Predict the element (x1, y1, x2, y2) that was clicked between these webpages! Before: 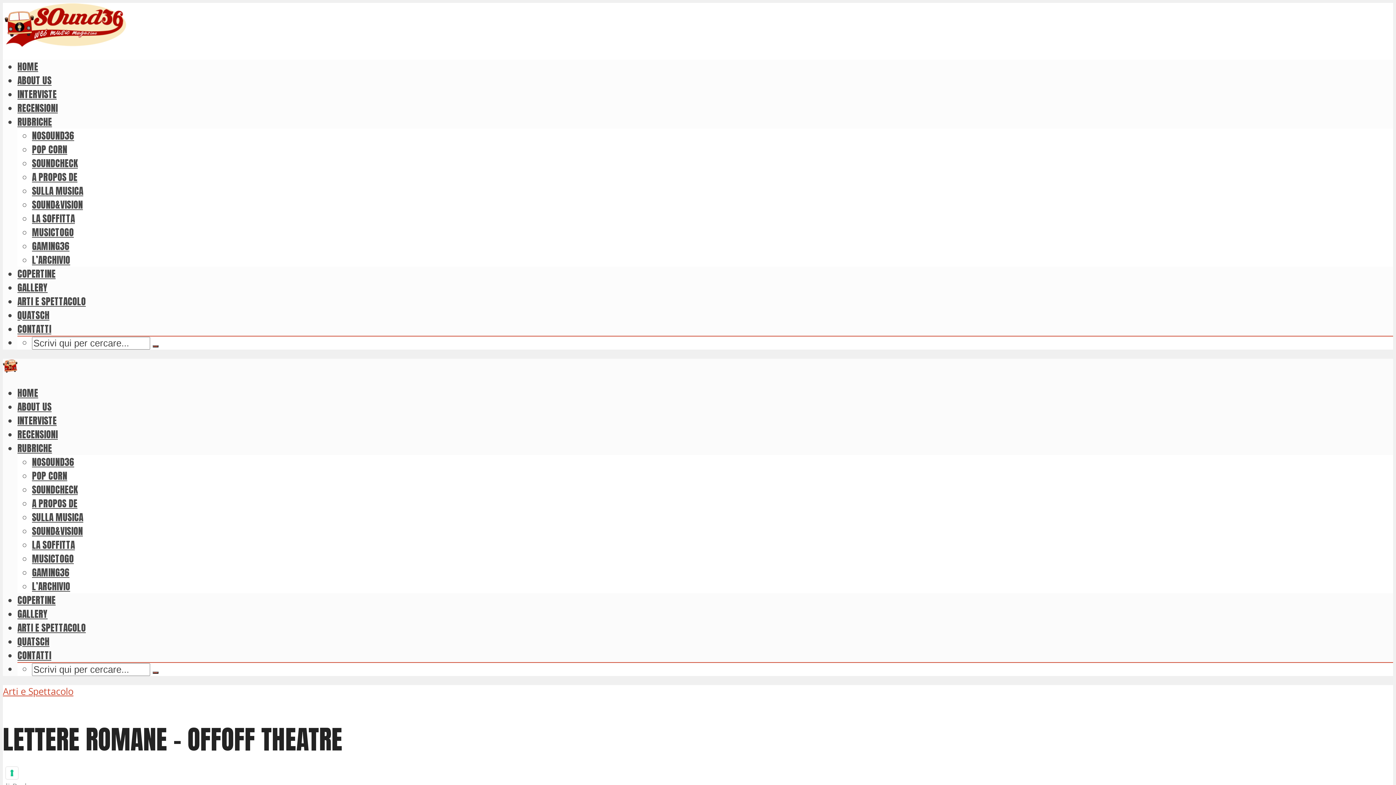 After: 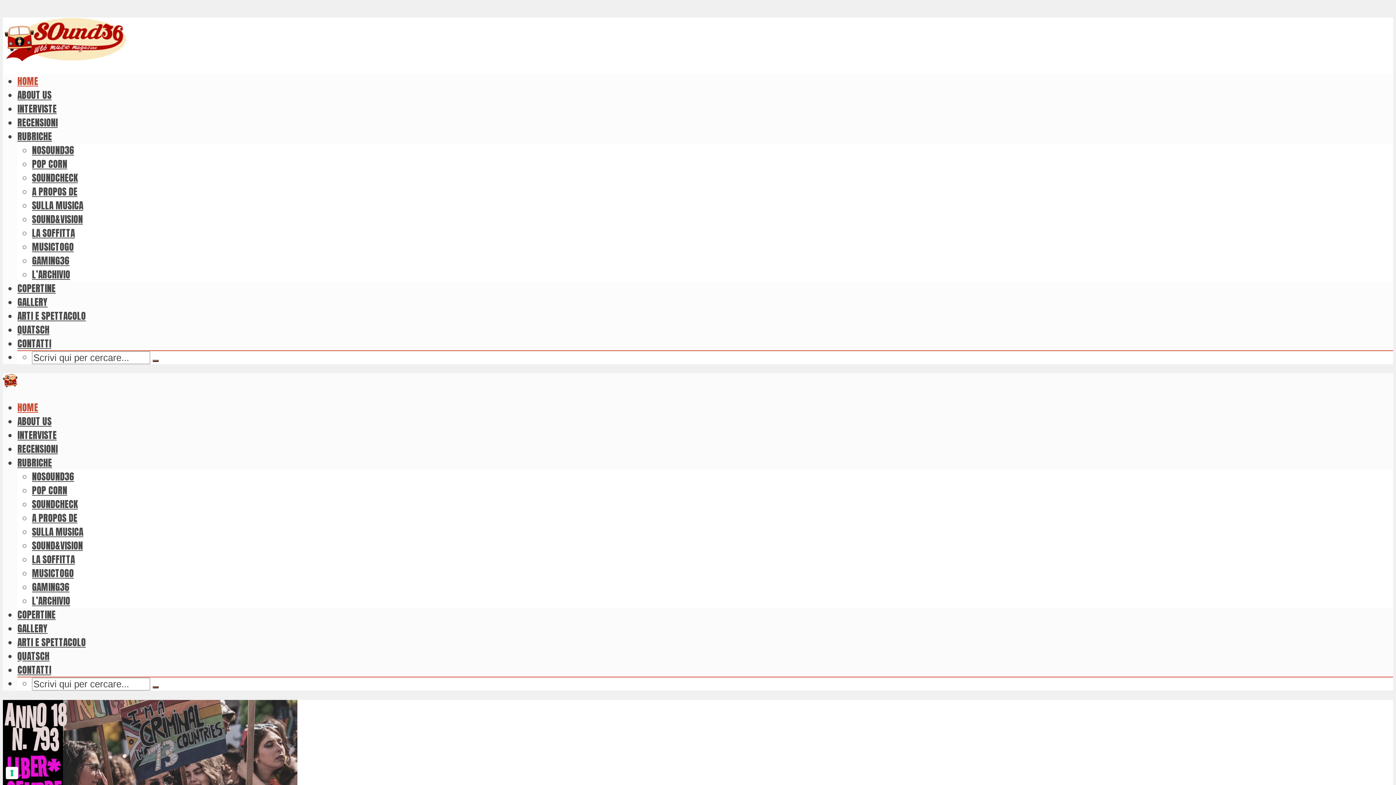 Action: bbox: (2, 362, 17, 376)